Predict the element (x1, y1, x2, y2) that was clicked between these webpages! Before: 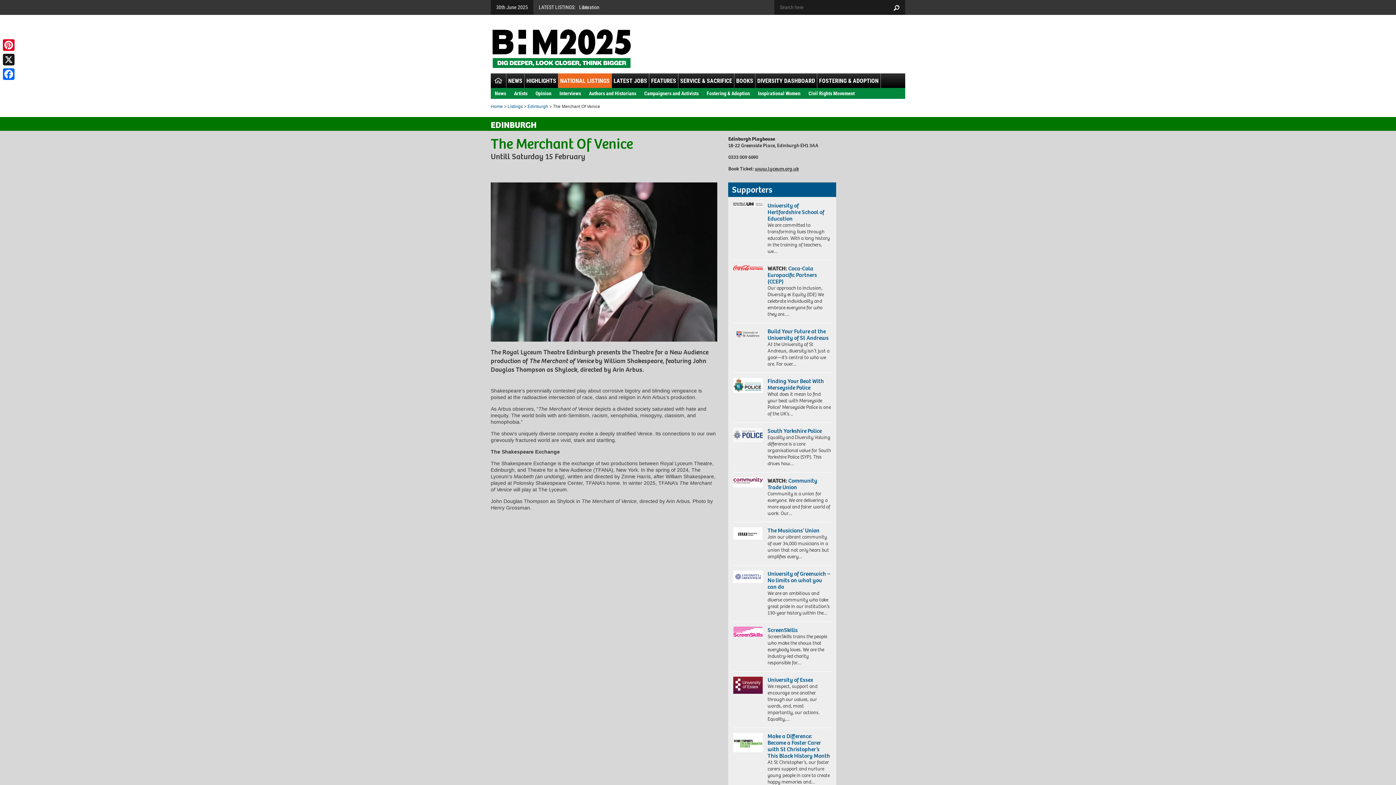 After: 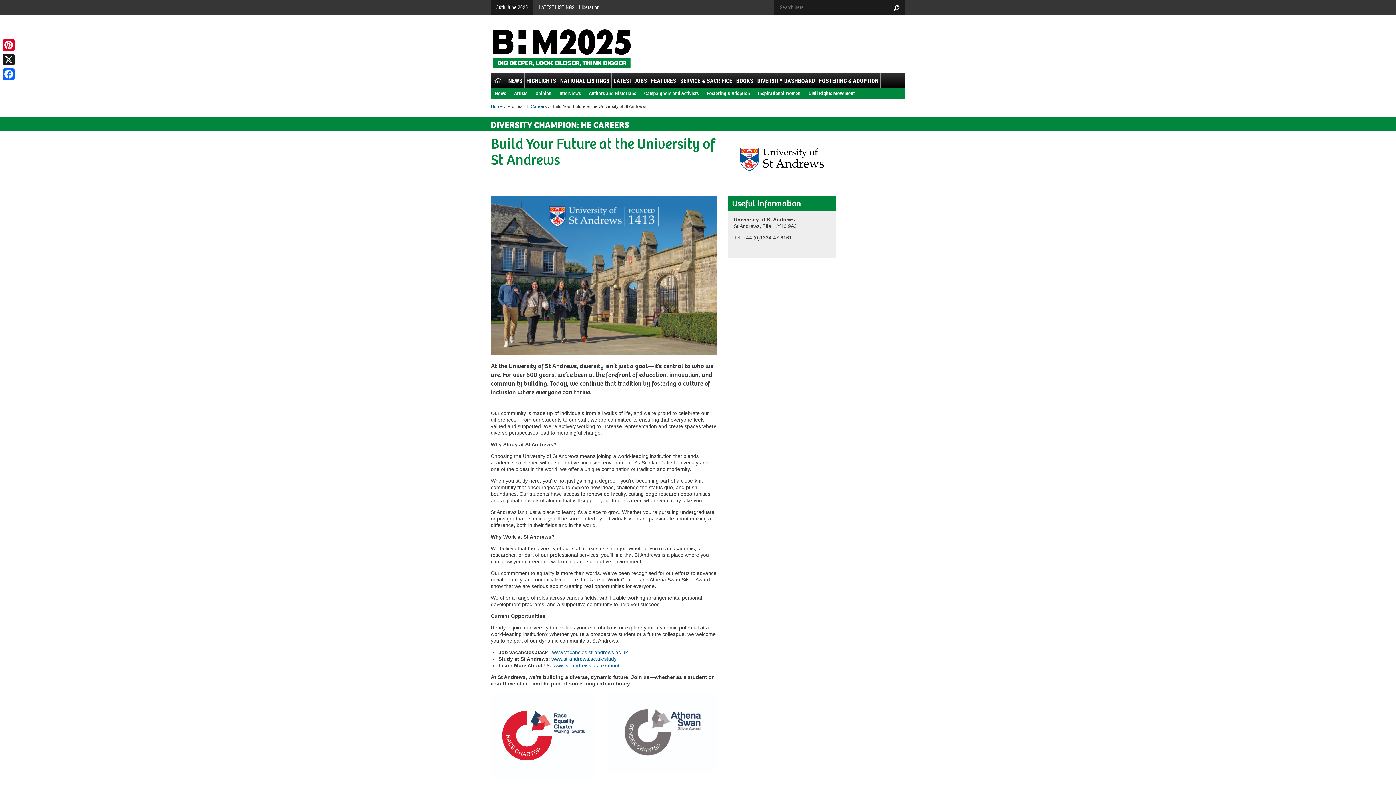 Action: label: Build Your Future at the University of St Andrews bbox: (767, 327, 828, 341)